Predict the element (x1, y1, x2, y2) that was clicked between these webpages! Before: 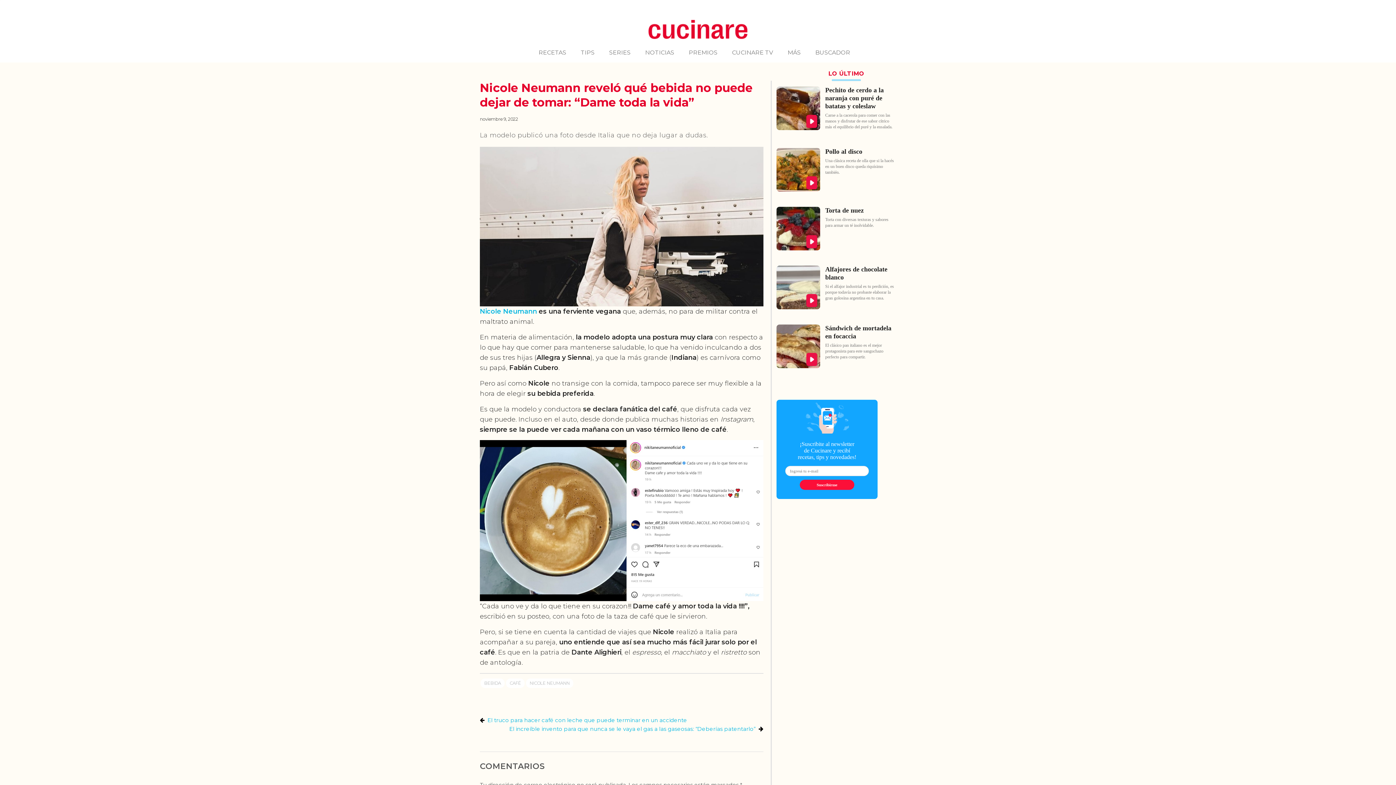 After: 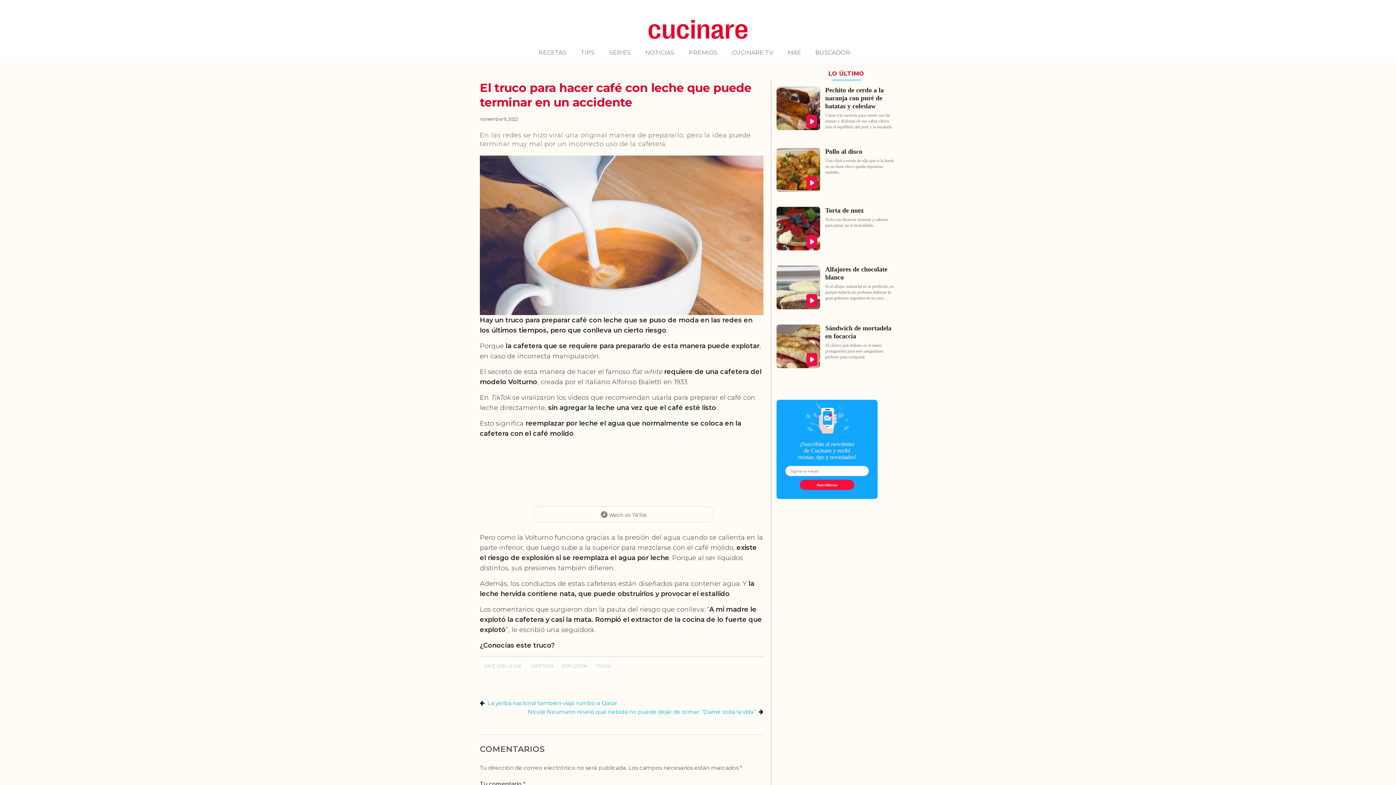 Action: label: El truco para hacer café con leche que puede terminar en un accidente bbox: (487, 717, 687, 723)